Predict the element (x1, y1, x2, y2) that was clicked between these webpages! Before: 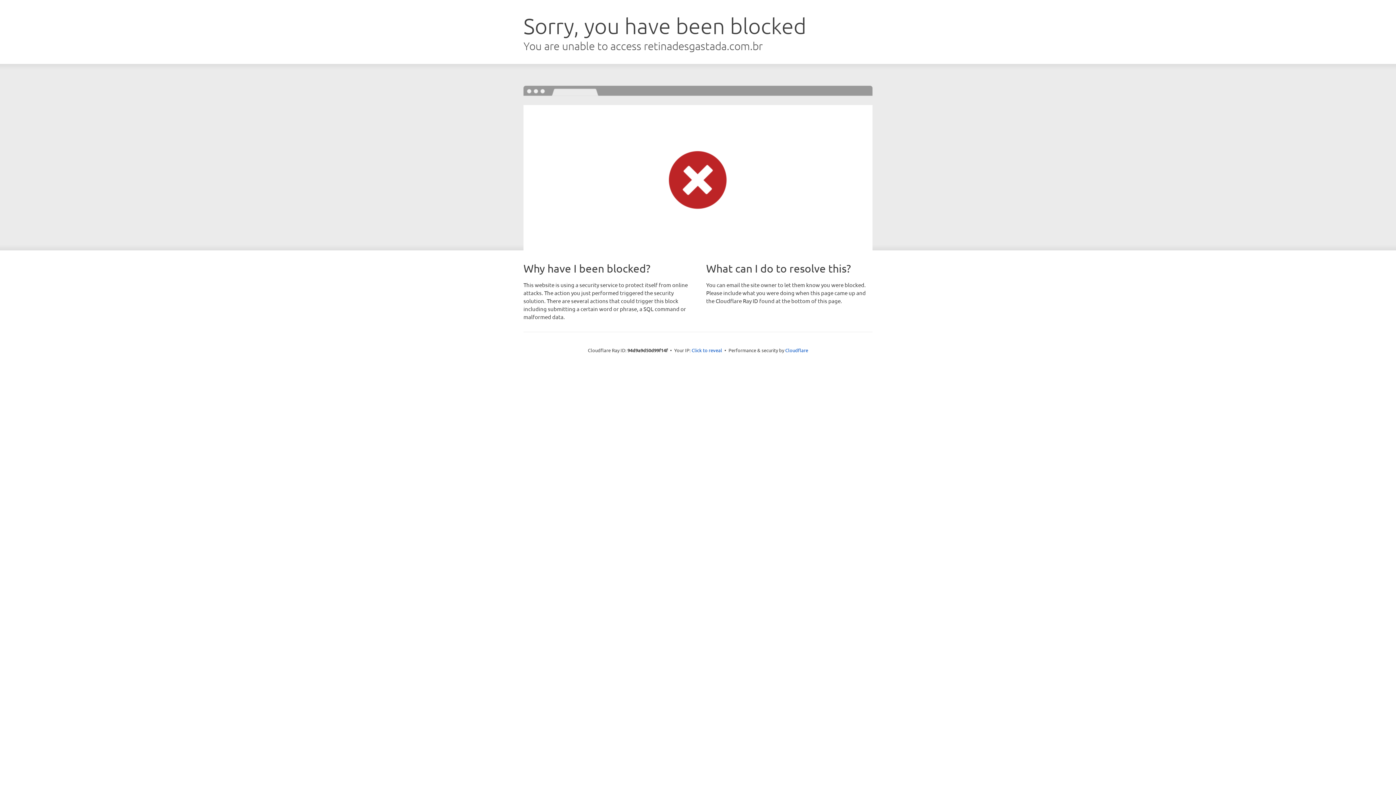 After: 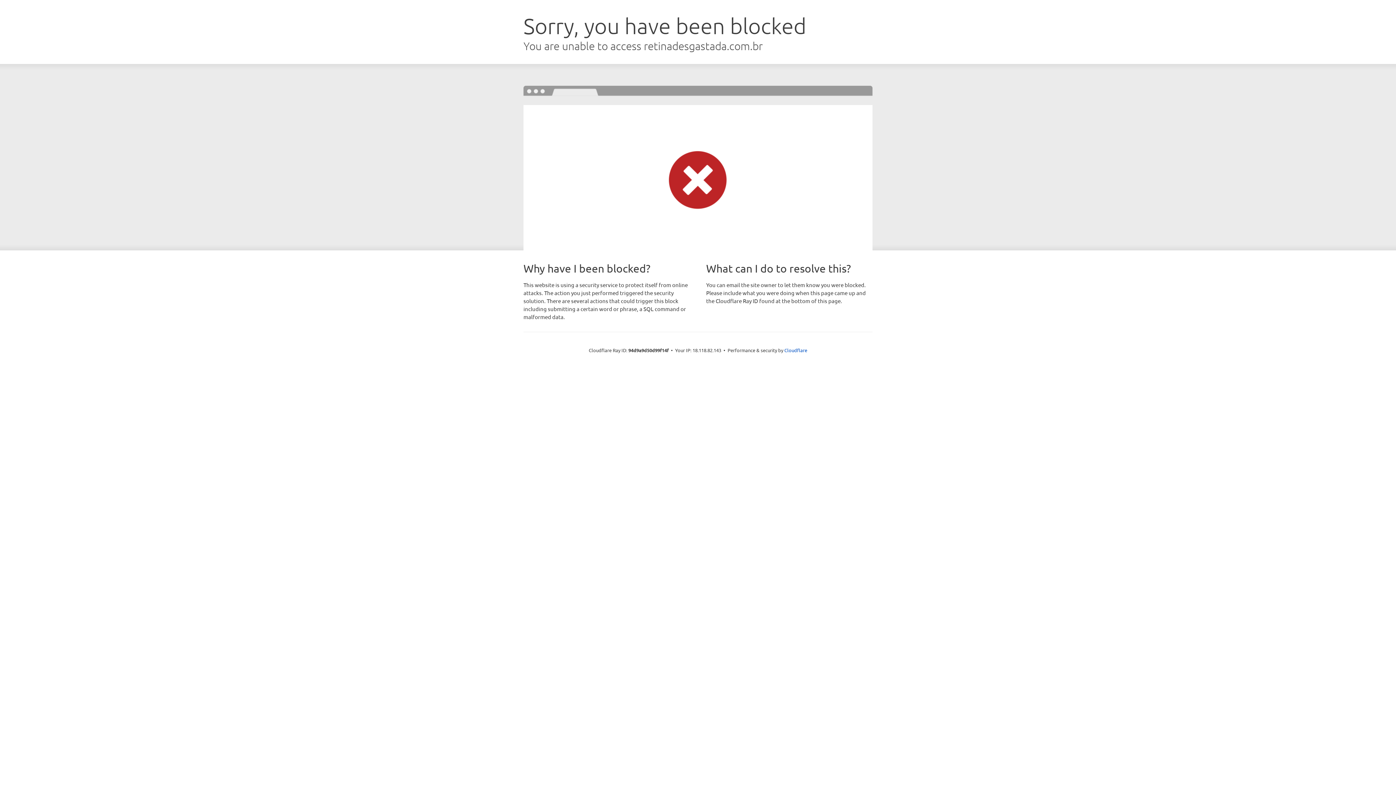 Action: bbox: (691, 346, 722, 353) label: Click to reveal